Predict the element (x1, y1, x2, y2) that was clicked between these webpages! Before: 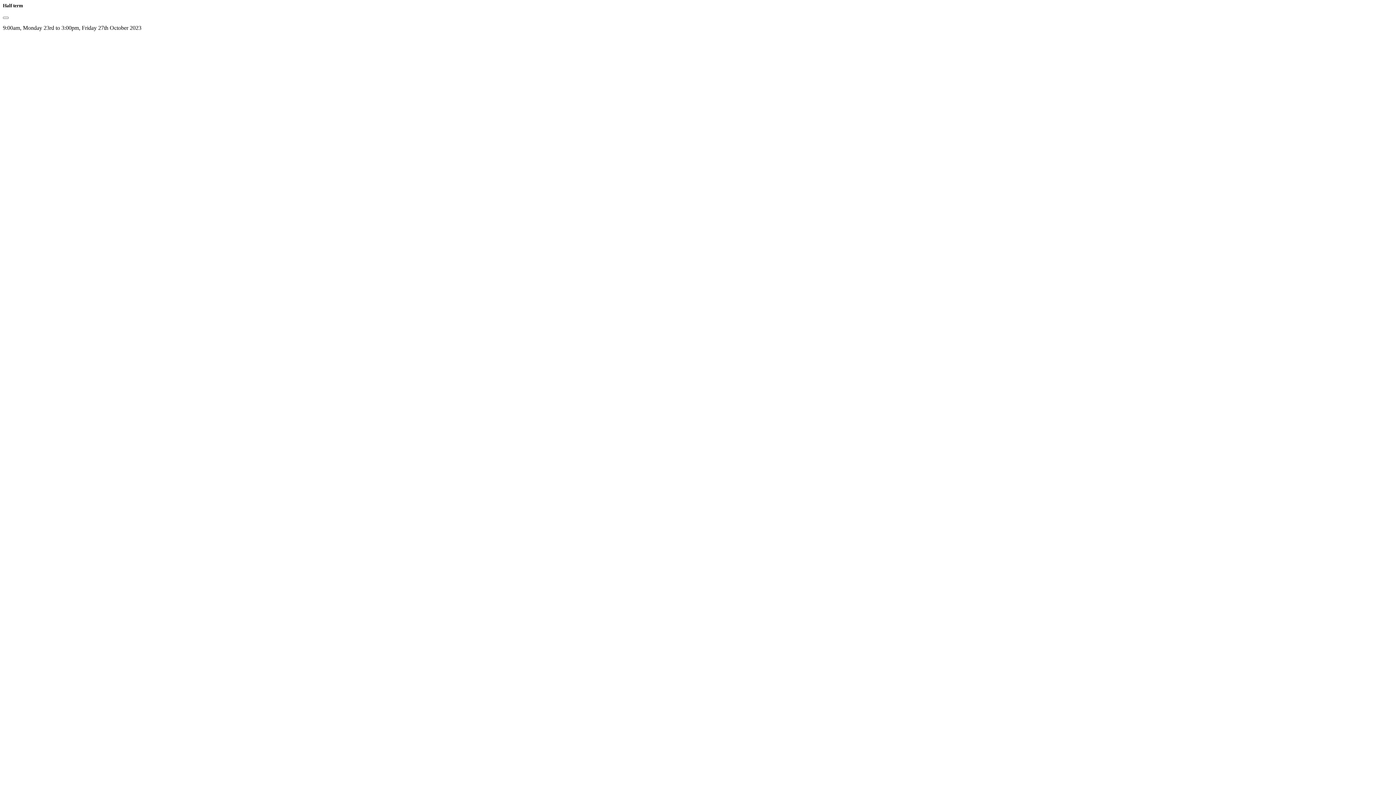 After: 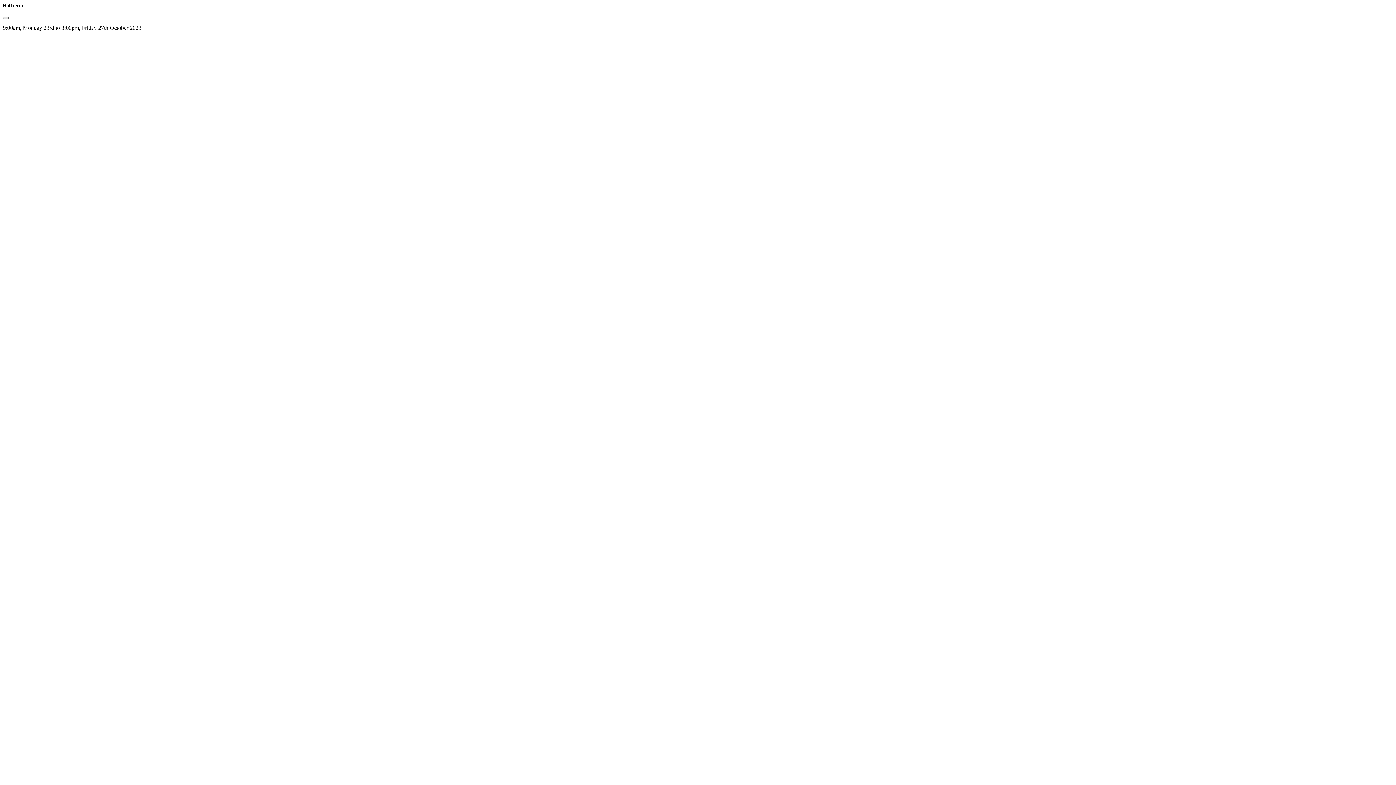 Action: bbox: (2, 16, 8, 18) label: Close